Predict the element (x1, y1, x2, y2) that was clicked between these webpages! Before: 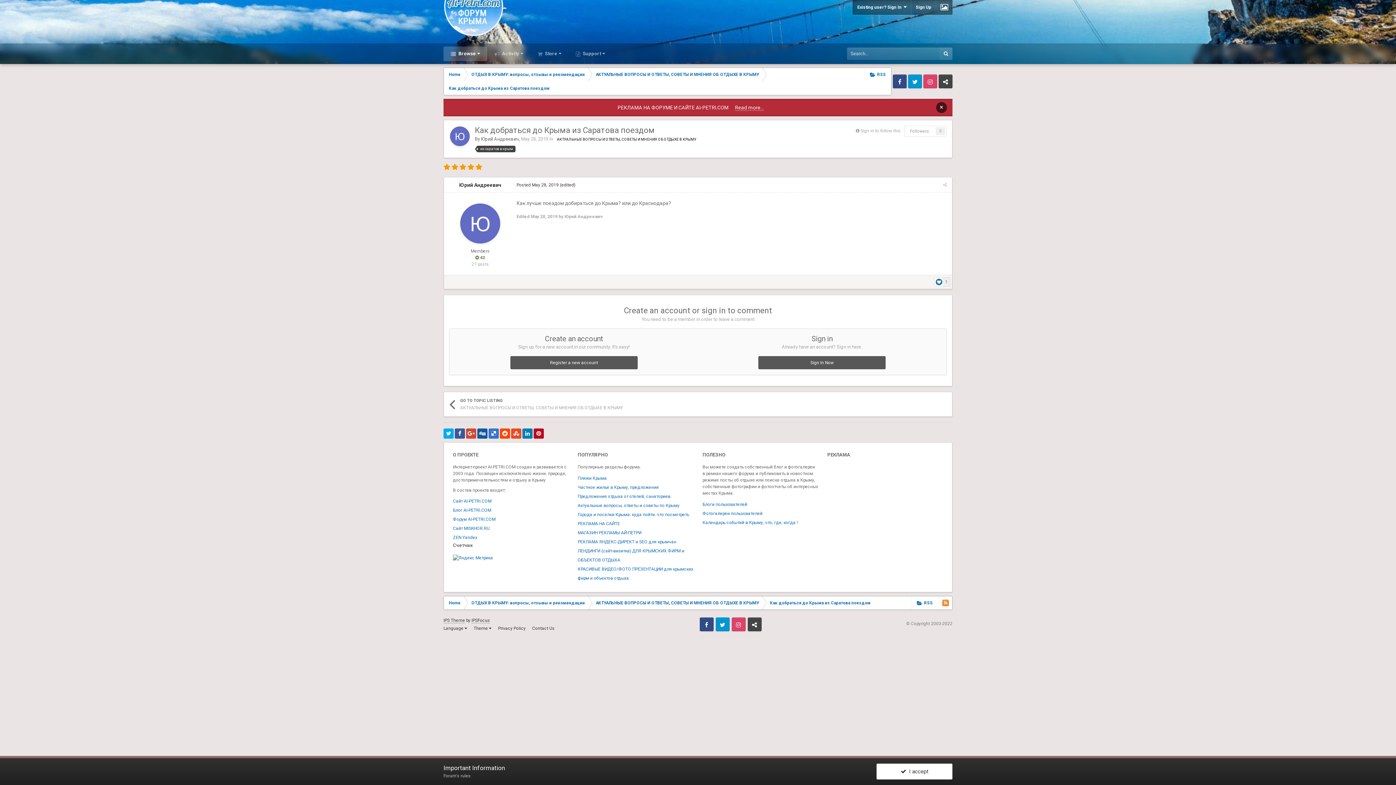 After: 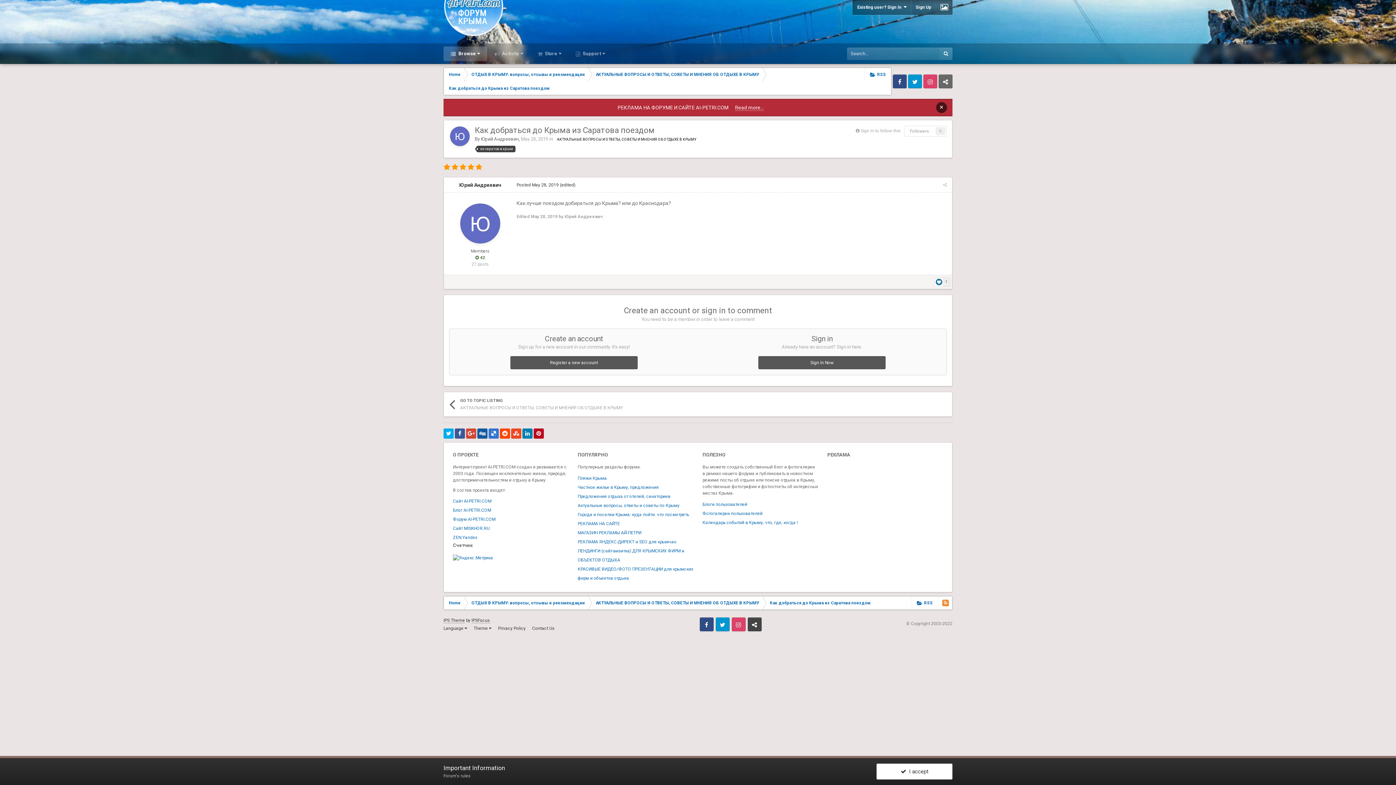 Action: bbox: (938, 74, 952, 88) label: VKontakte